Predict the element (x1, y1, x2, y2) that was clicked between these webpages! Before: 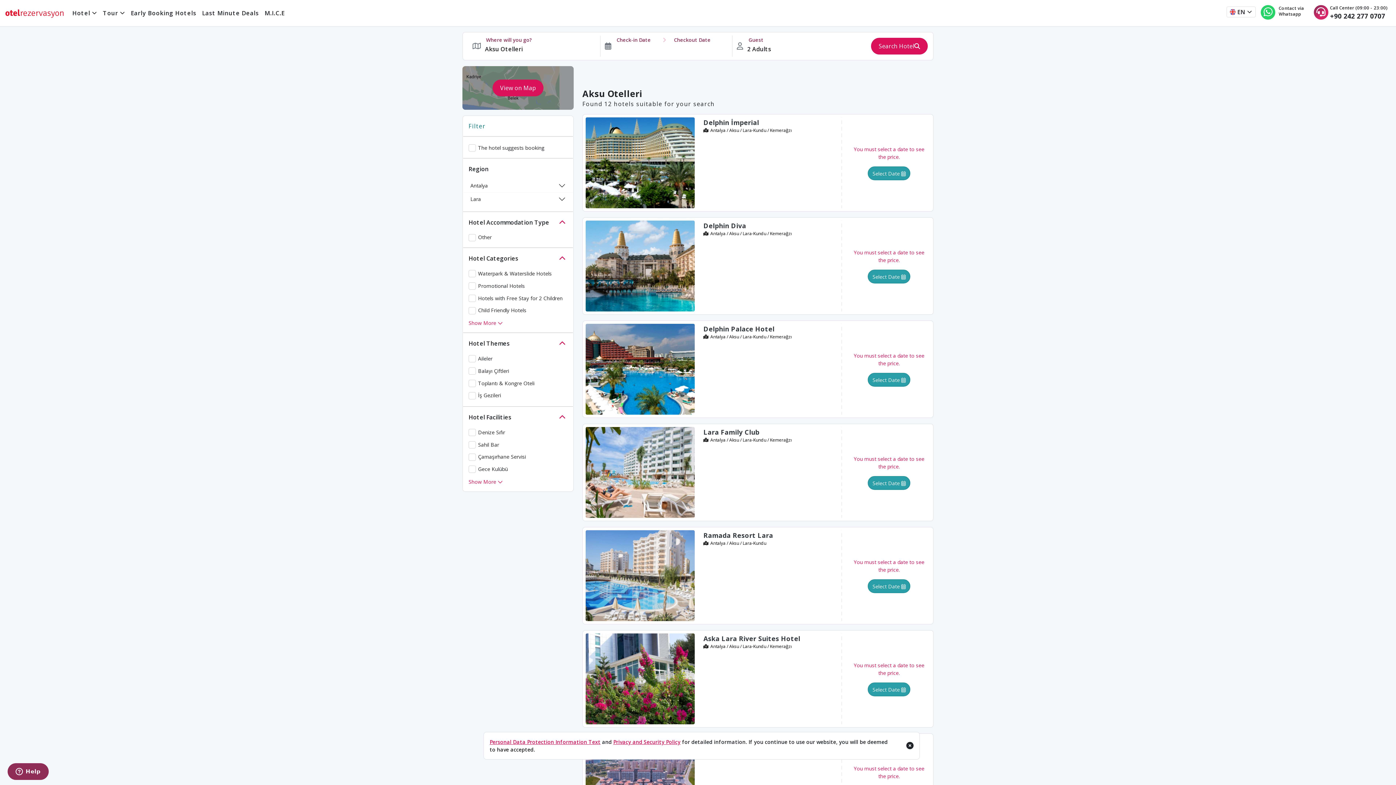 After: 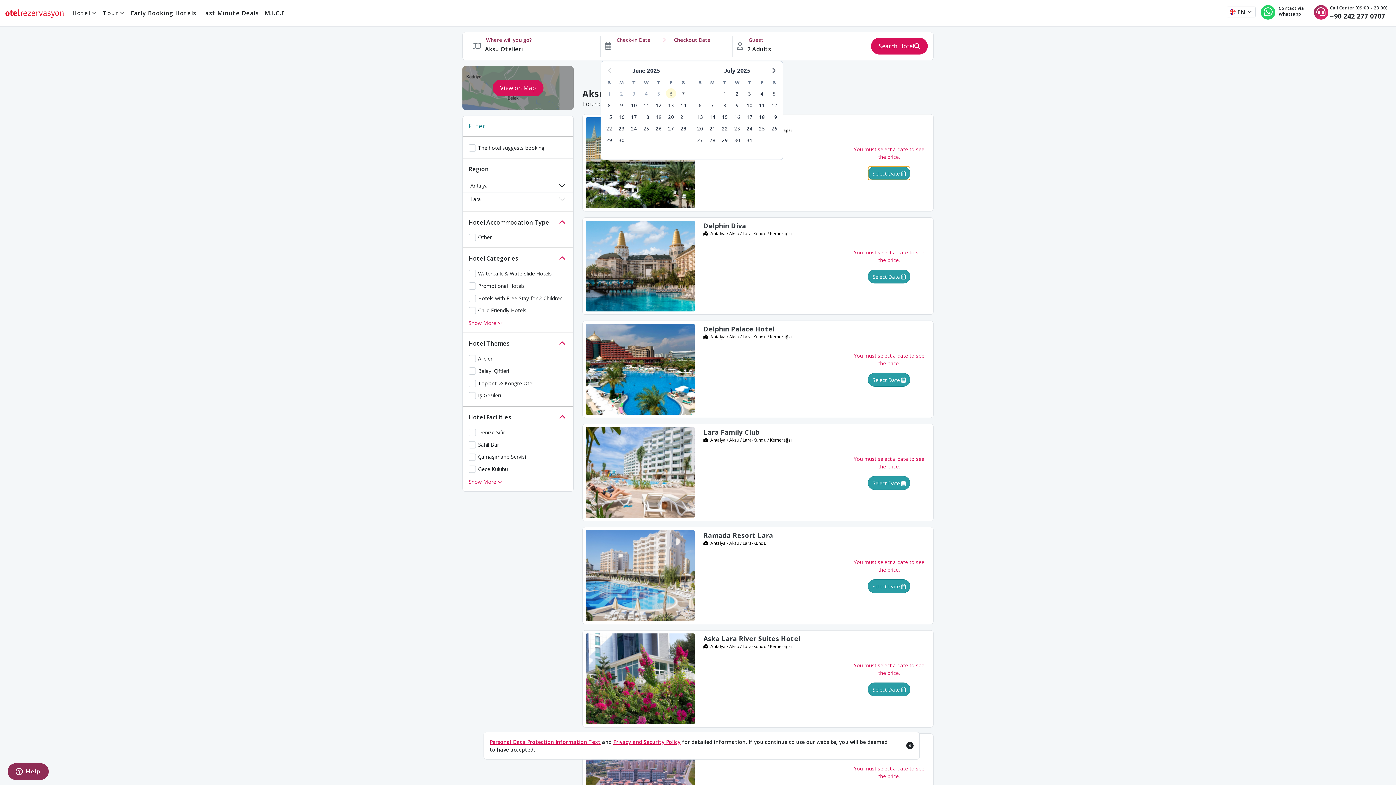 Action: bbox: (867, 166, 910, 180) label: Select Date 